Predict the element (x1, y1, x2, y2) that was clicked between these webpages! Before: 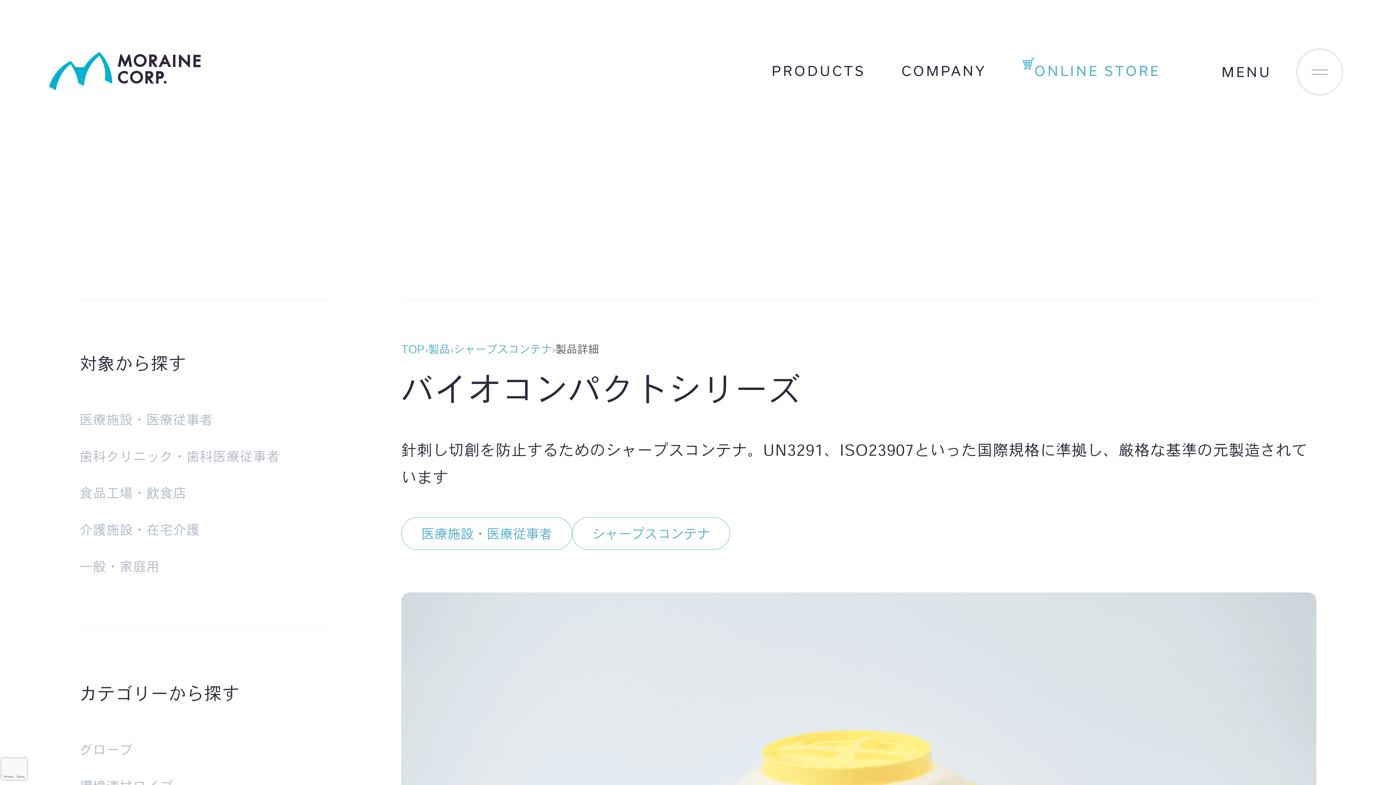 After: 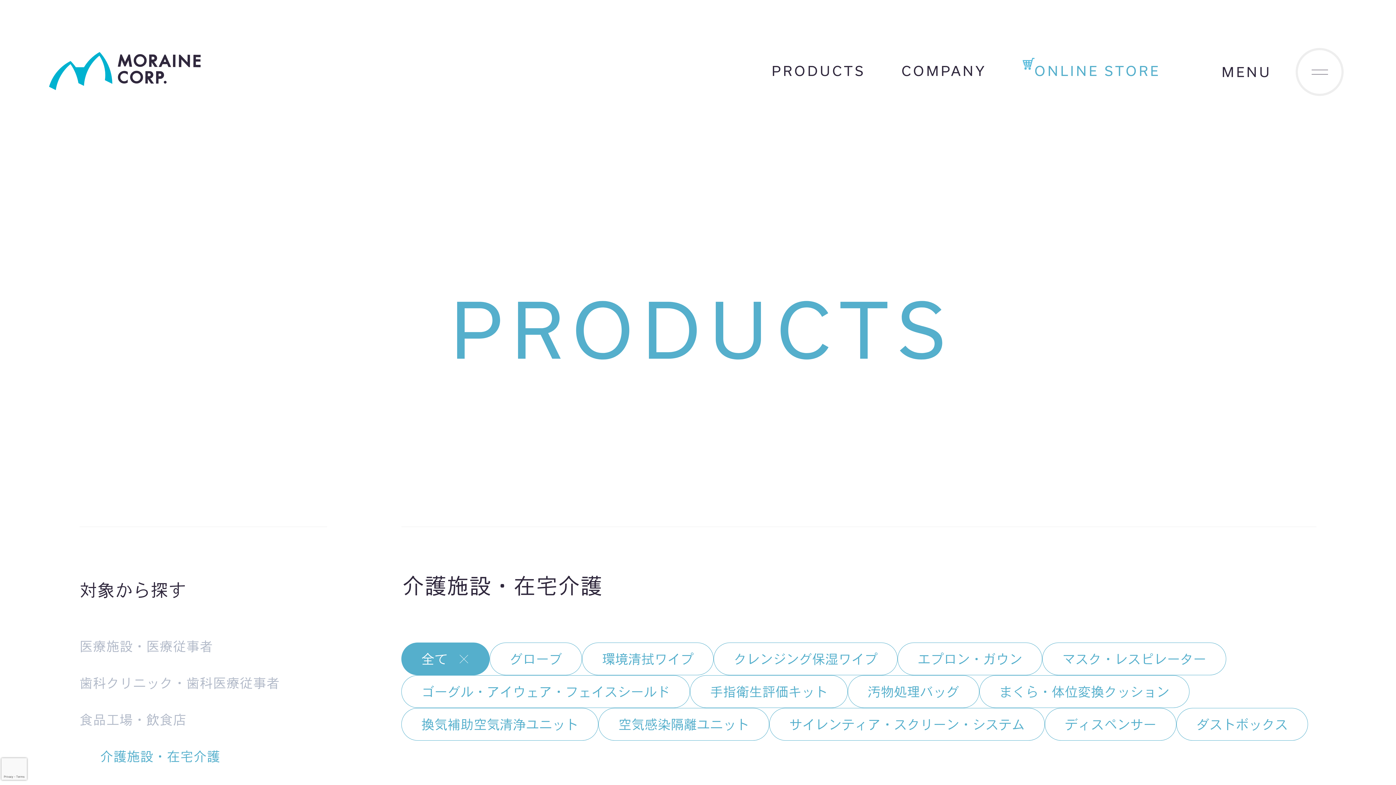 Action: bbox: (79, 519, 199, 540) label: 介護施設・在宅介護